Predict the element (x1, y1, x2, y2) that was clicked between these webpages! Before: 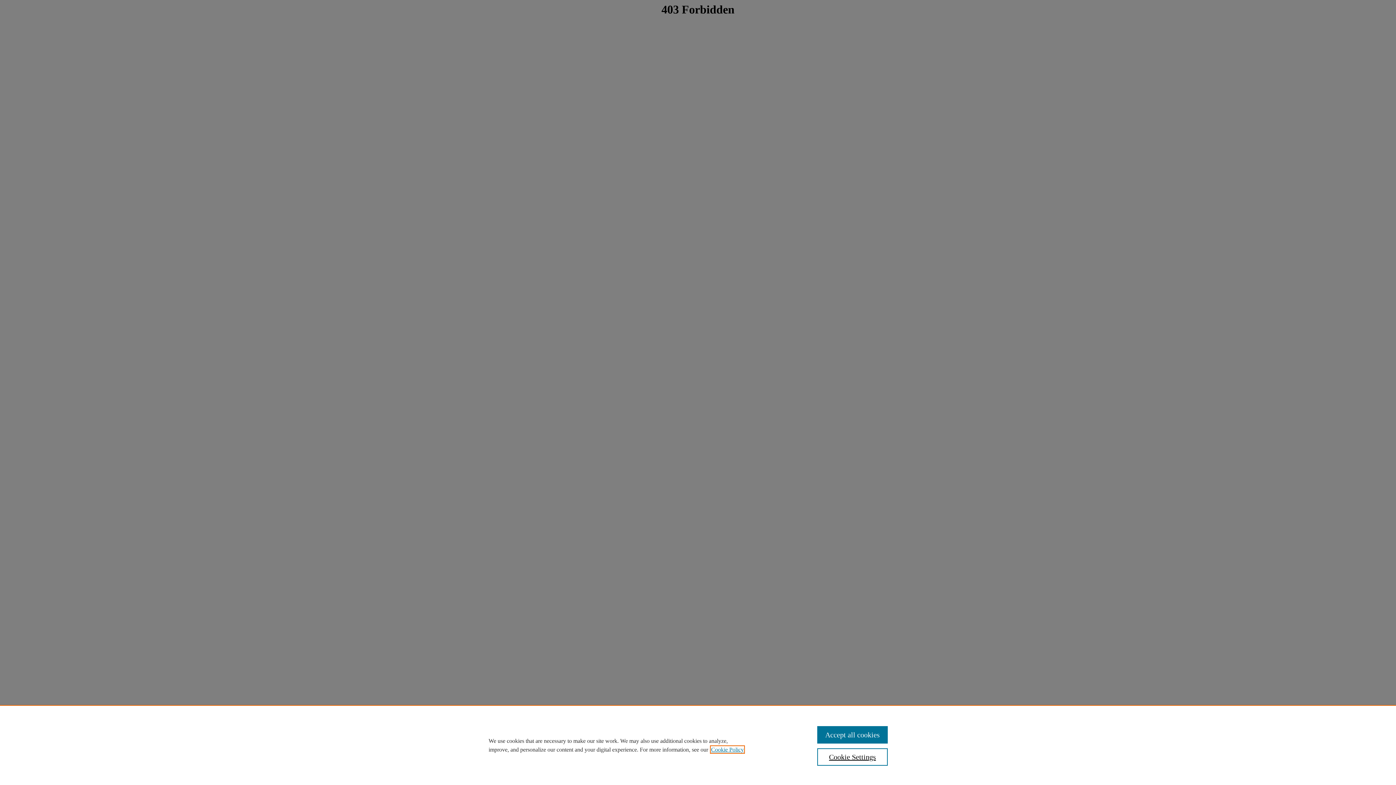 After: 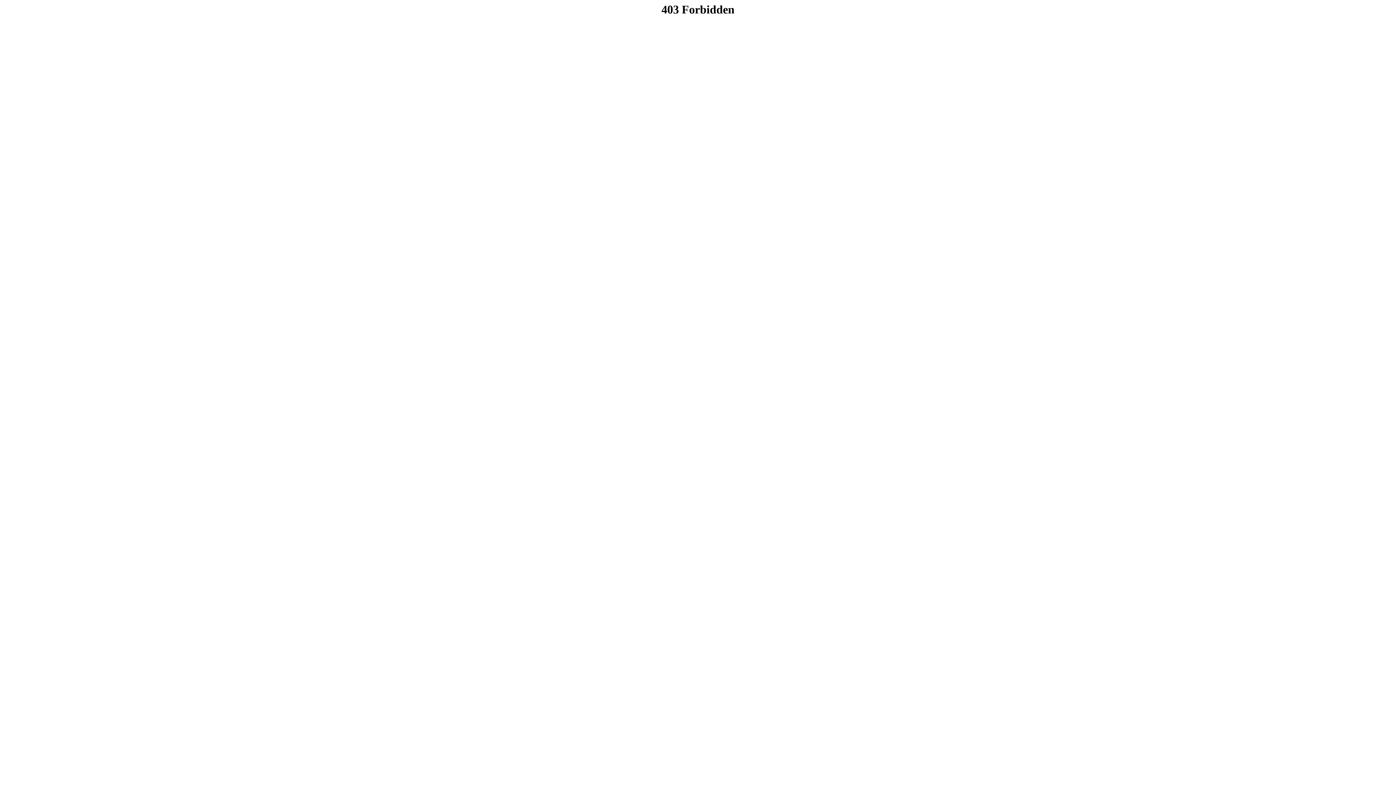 Action: bbox: (817, 726, 887, 744) label: Accept all cookies